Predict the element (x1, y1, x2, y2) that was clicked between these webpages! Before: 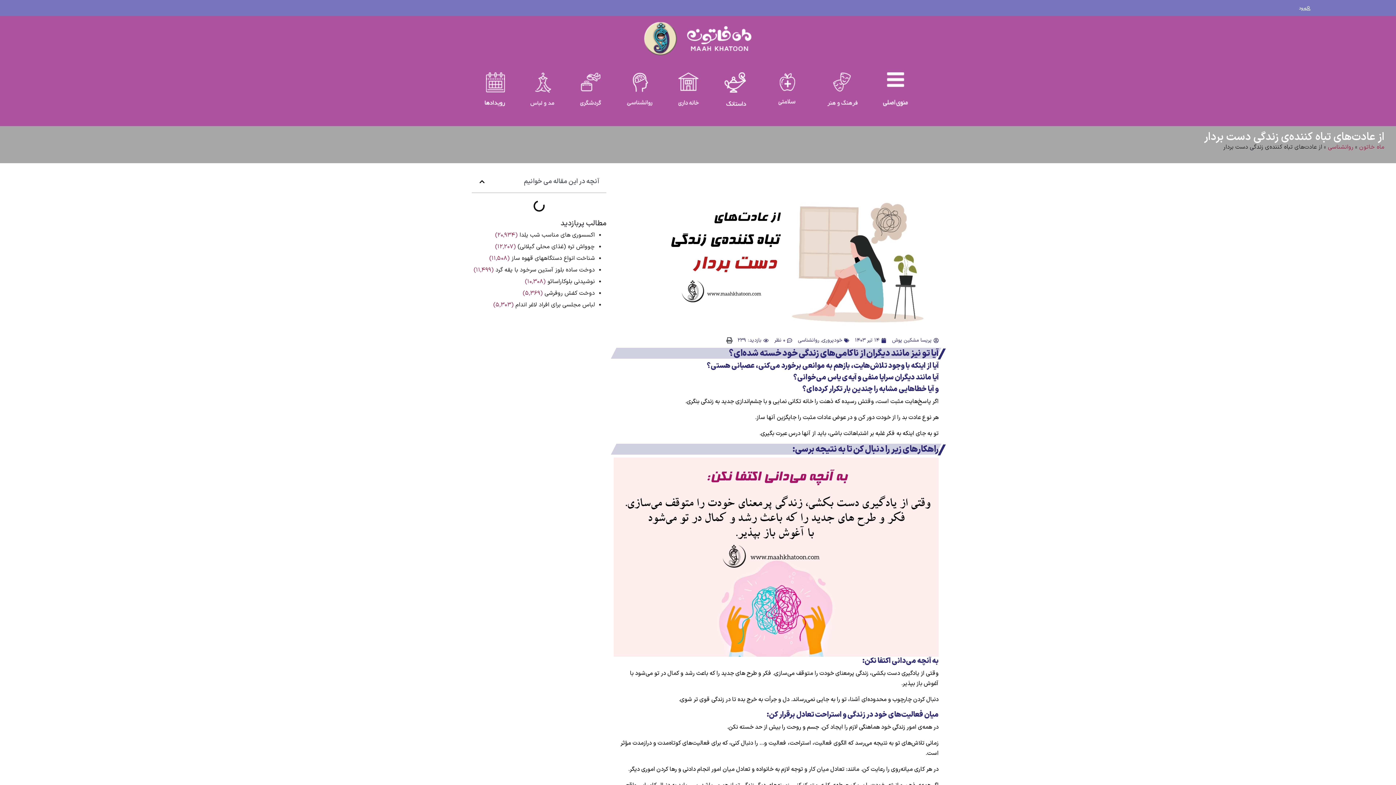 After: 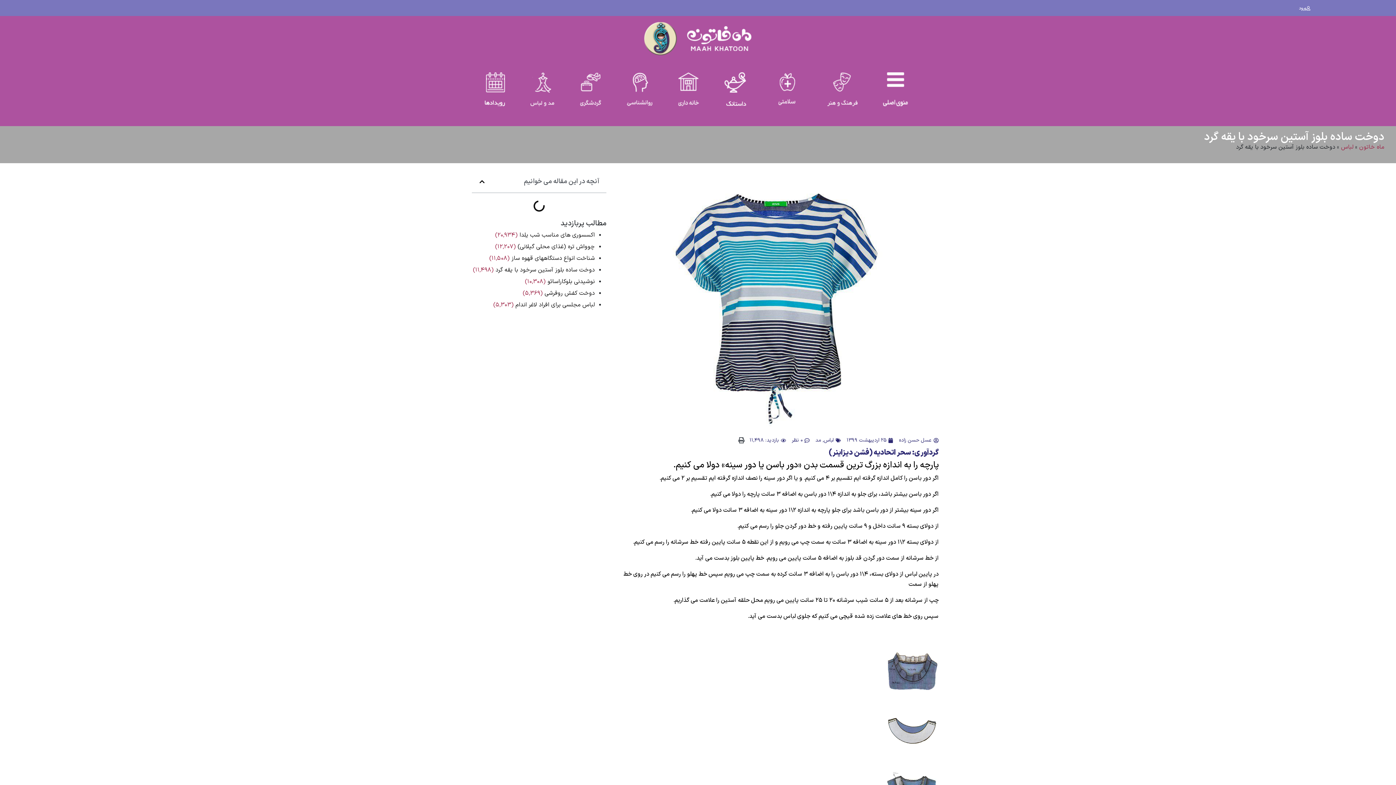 Action: bbox: (495, 265, 594, 274) label: دوخت ساده بلوز آستين سرخود با يقه گرد